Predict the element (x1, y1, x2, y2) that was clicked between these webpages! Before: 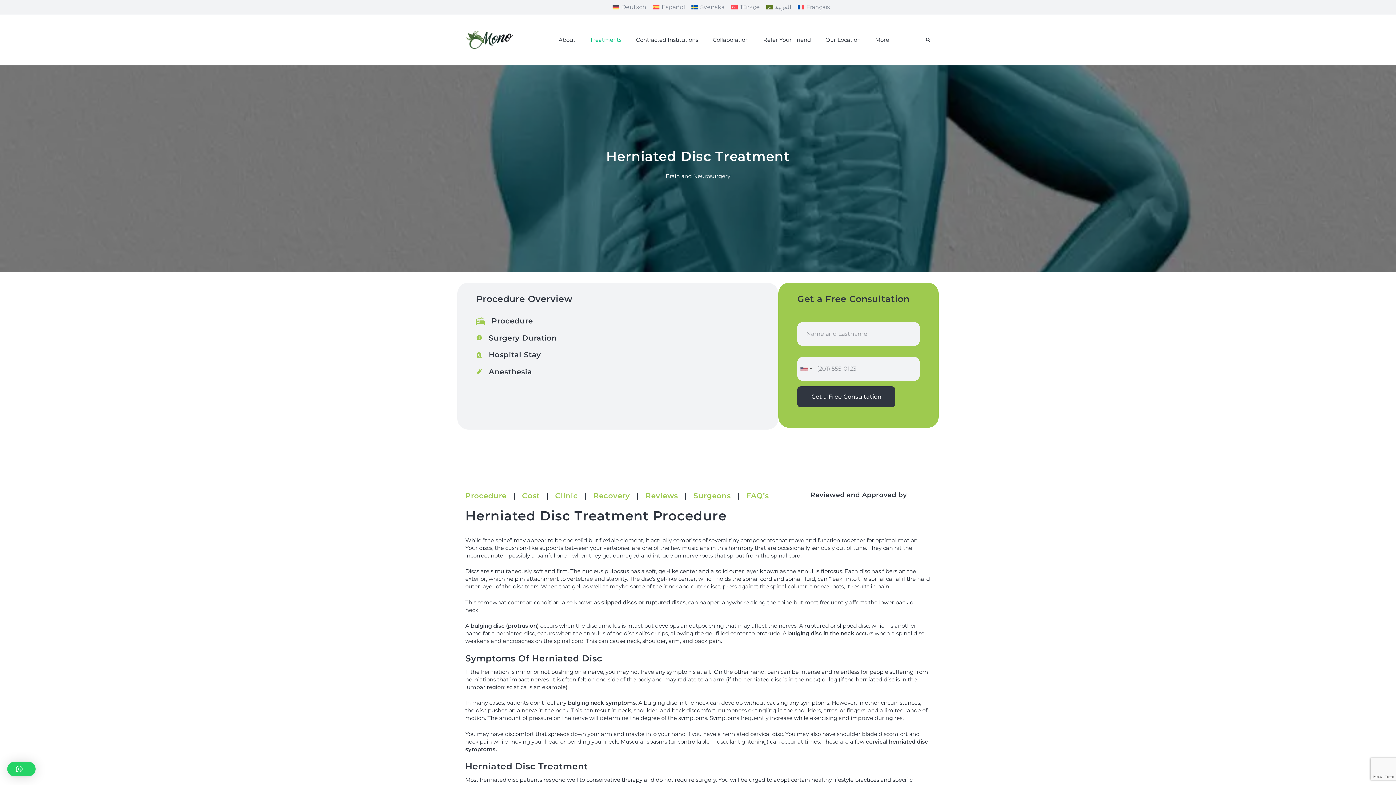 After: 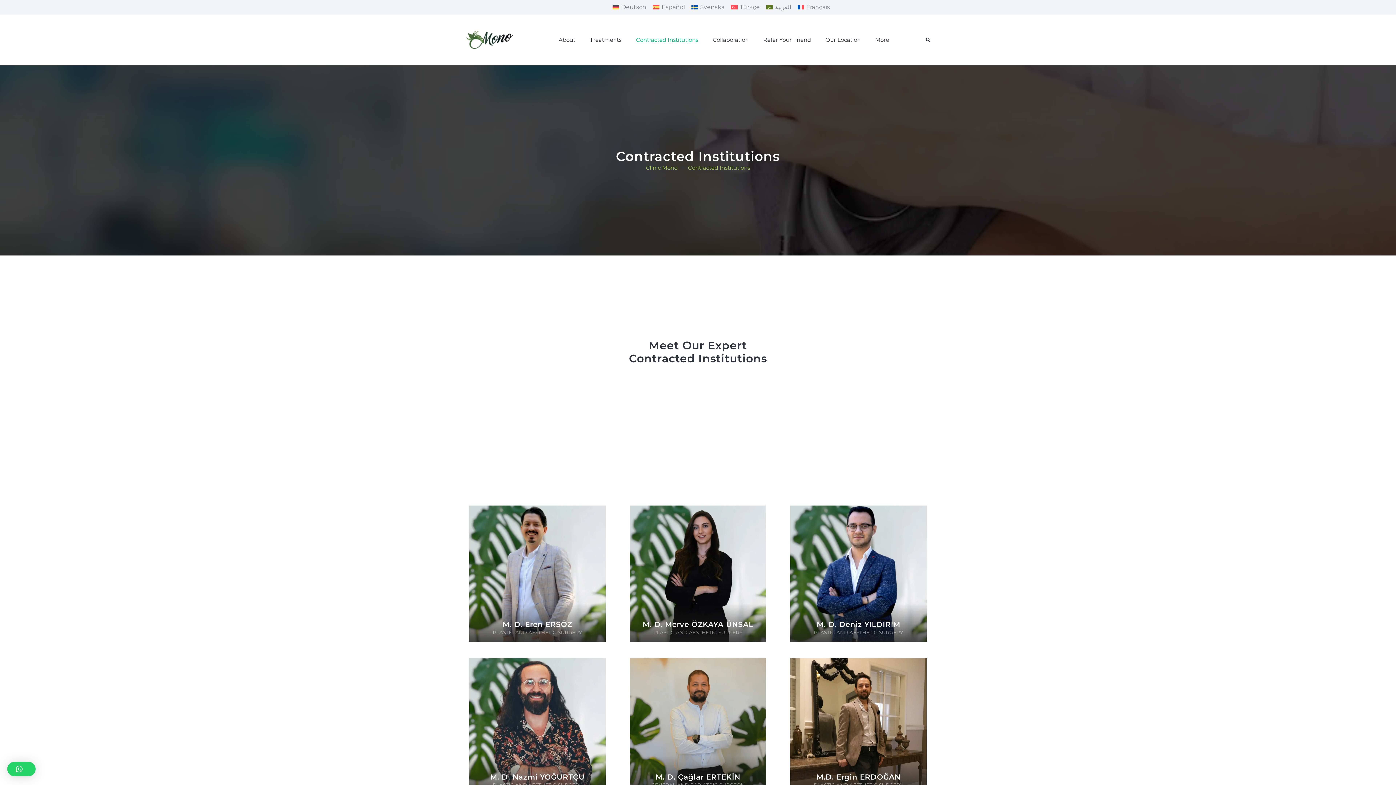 Action: label: Contracted Institutions bbox: (628, 14, 705, 65)